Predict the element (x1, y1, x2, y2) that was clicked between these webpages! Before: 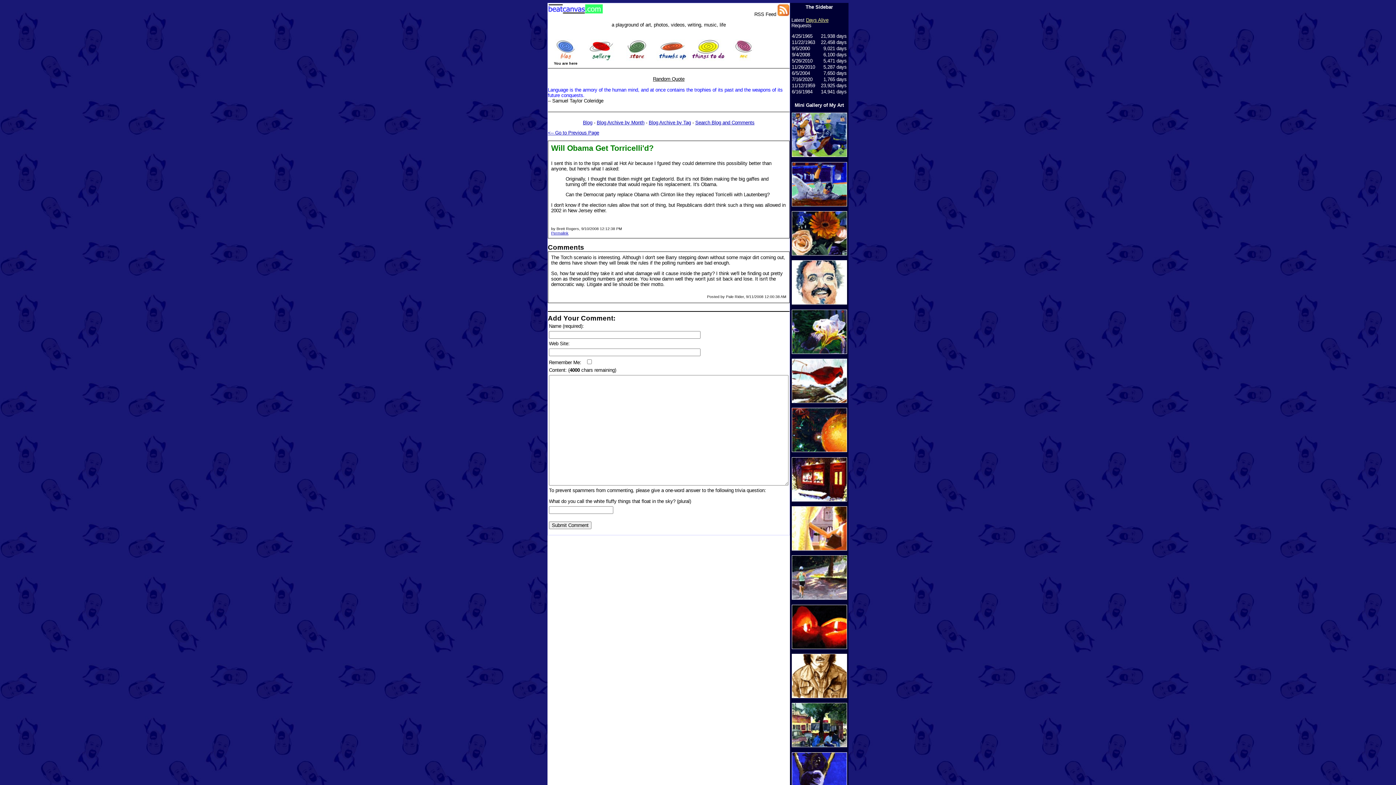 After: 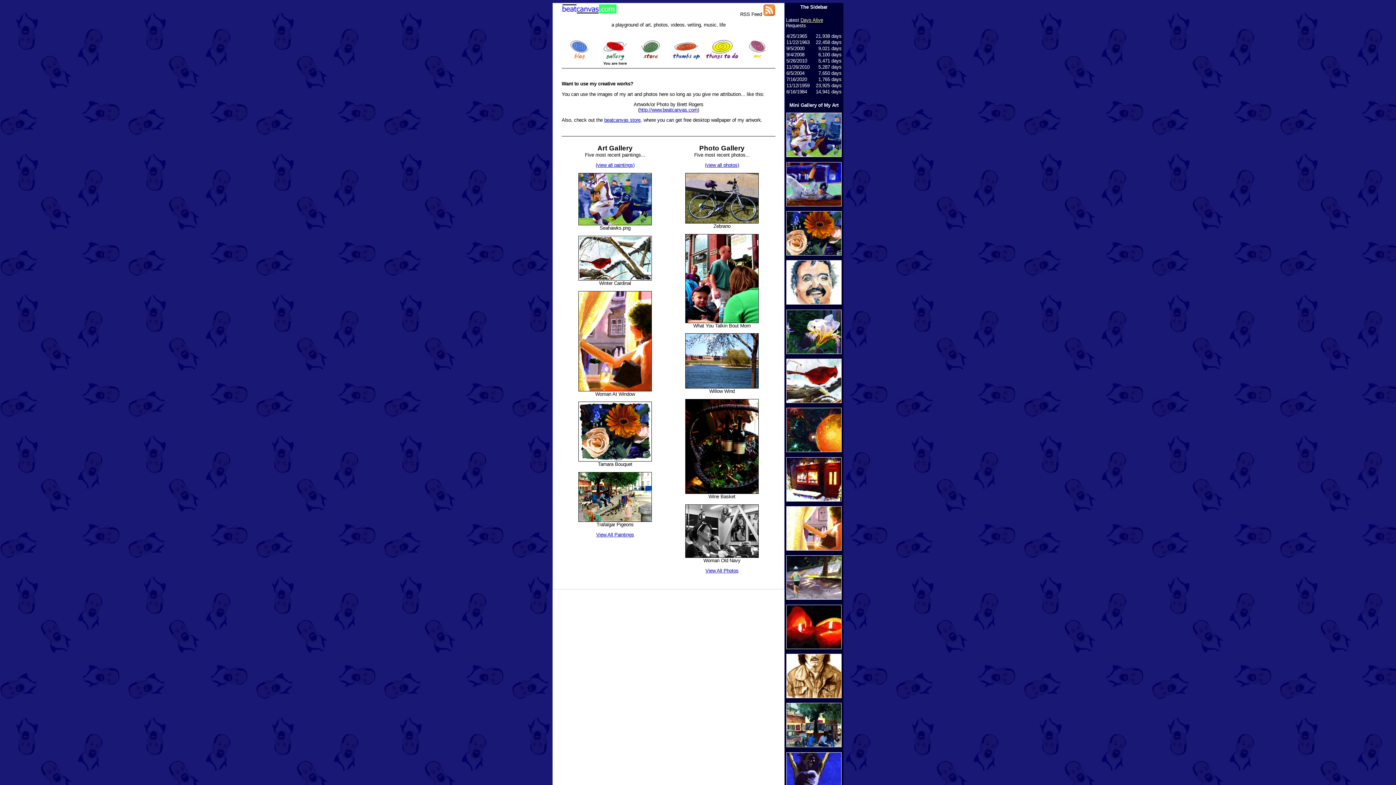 Action: bbox: (585, 56, 617, 62)